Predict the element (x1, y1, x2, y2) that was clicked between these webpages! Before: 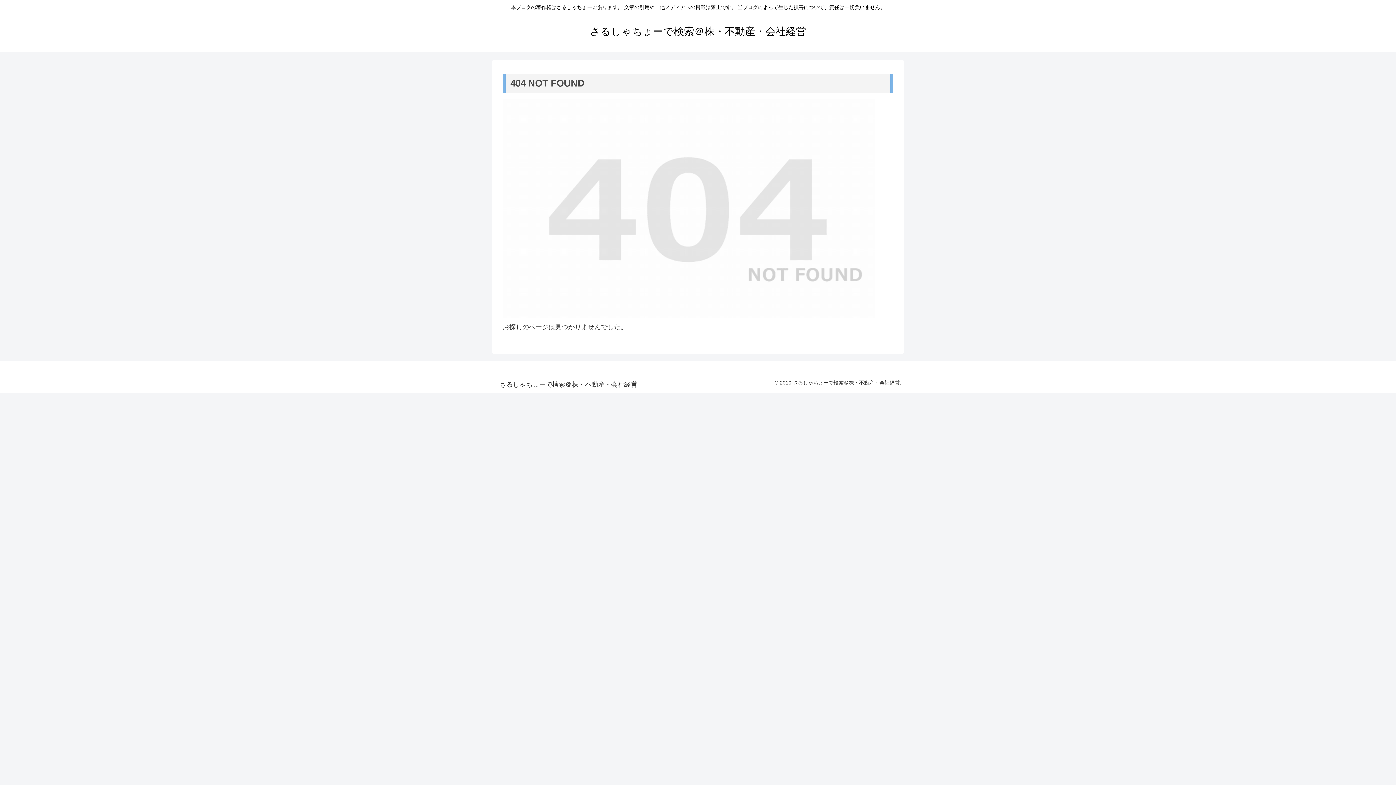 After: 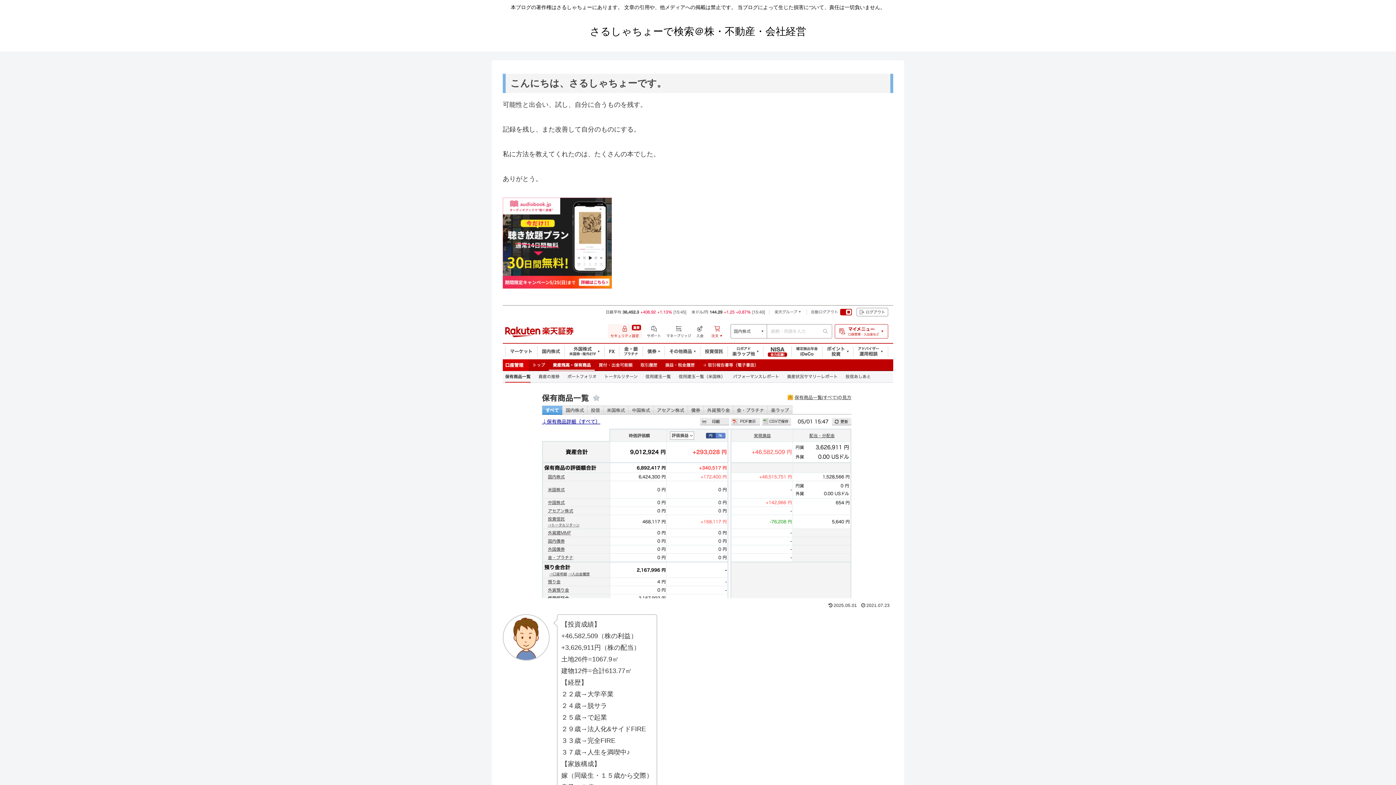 Action: bbox: (494, 382, 642, 387) label: さるしゃちょーで検索＠株・不動産・会社経営